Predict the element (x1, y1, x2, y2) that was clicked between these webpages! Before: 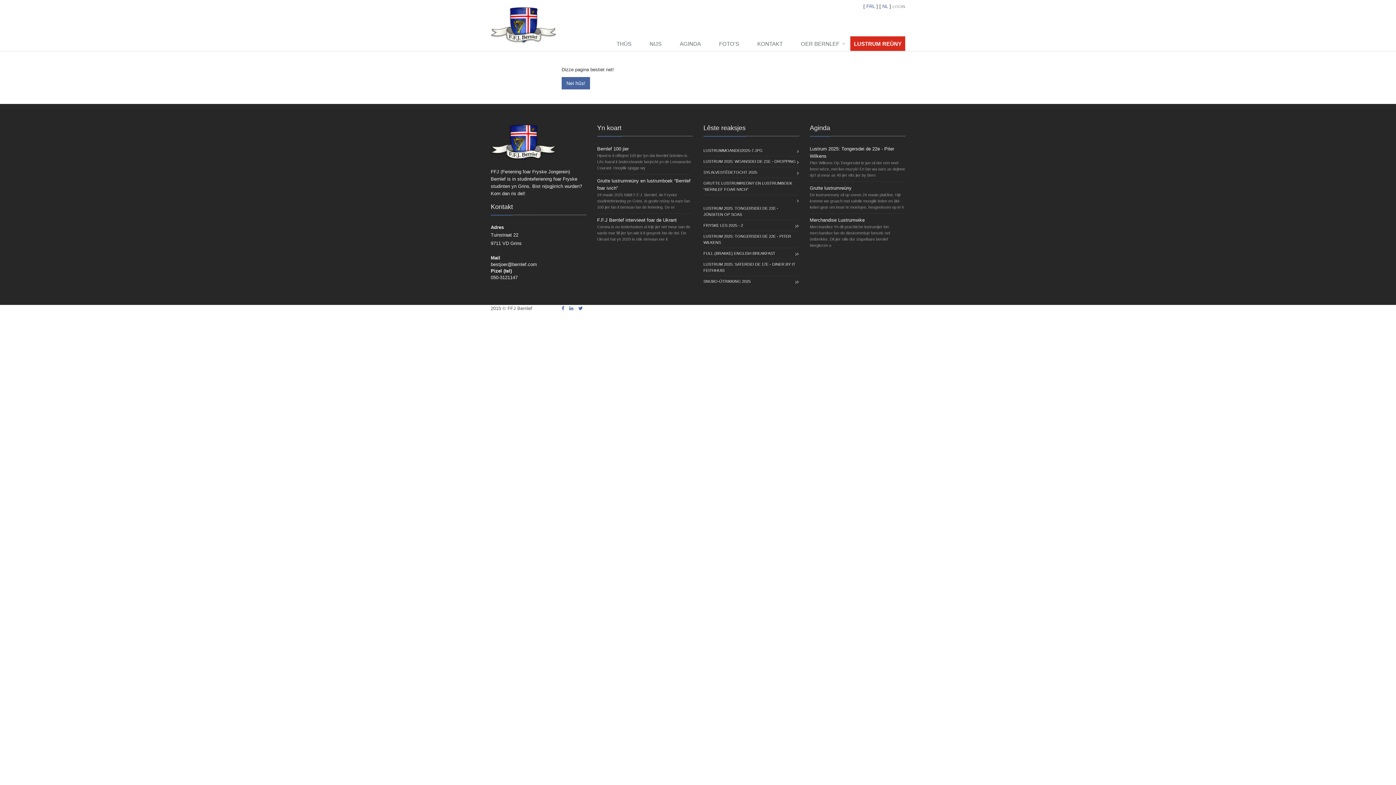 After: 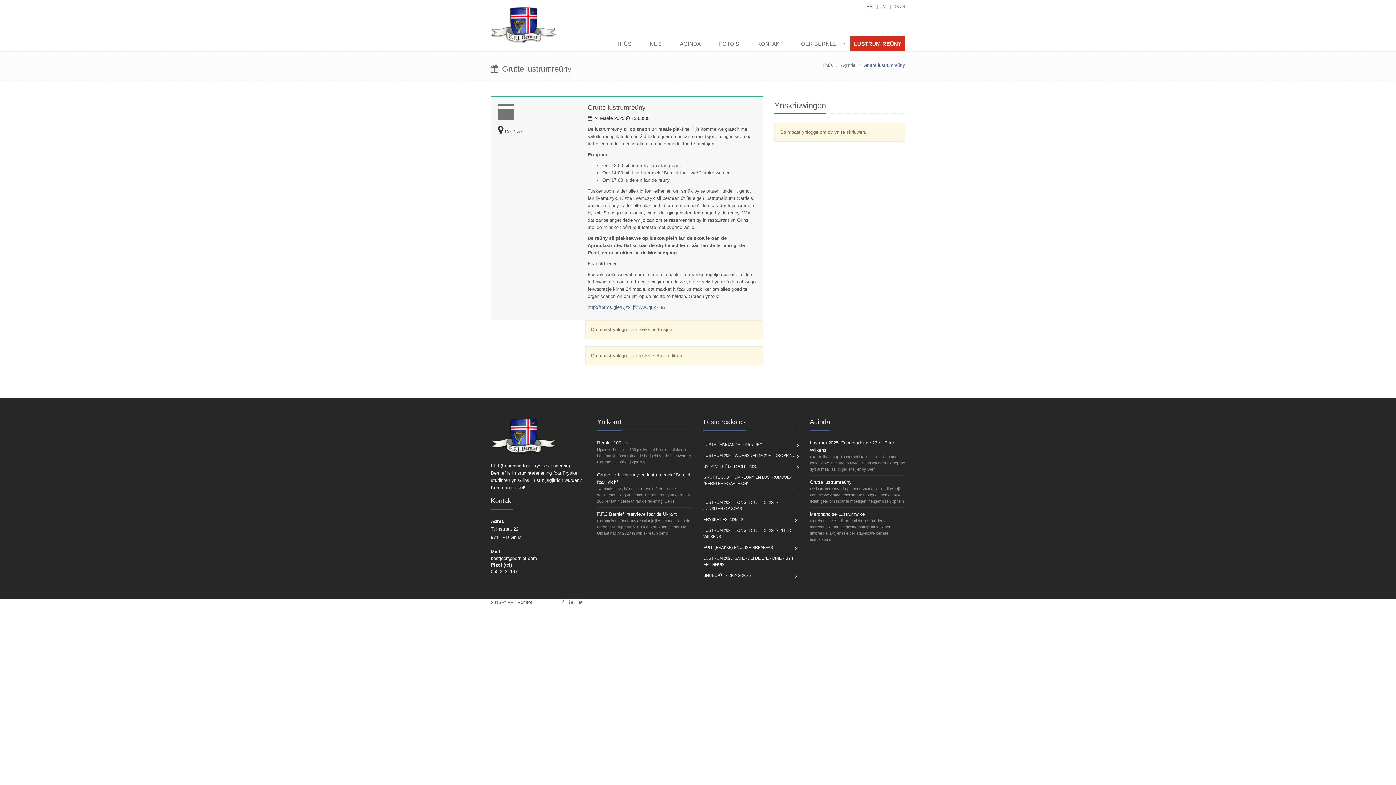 Action: bbox: (810, 185, 851, 190) label: Grutte lustrumreüny